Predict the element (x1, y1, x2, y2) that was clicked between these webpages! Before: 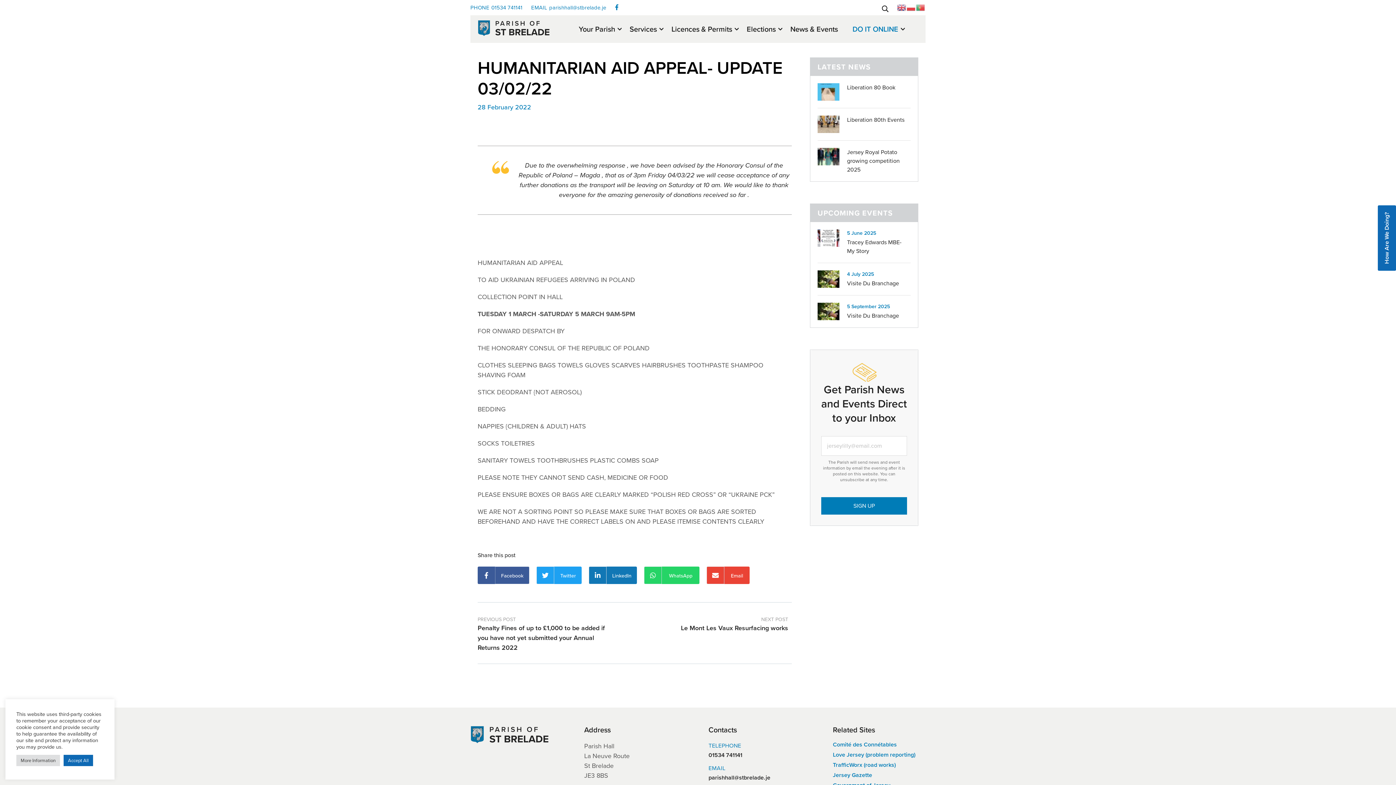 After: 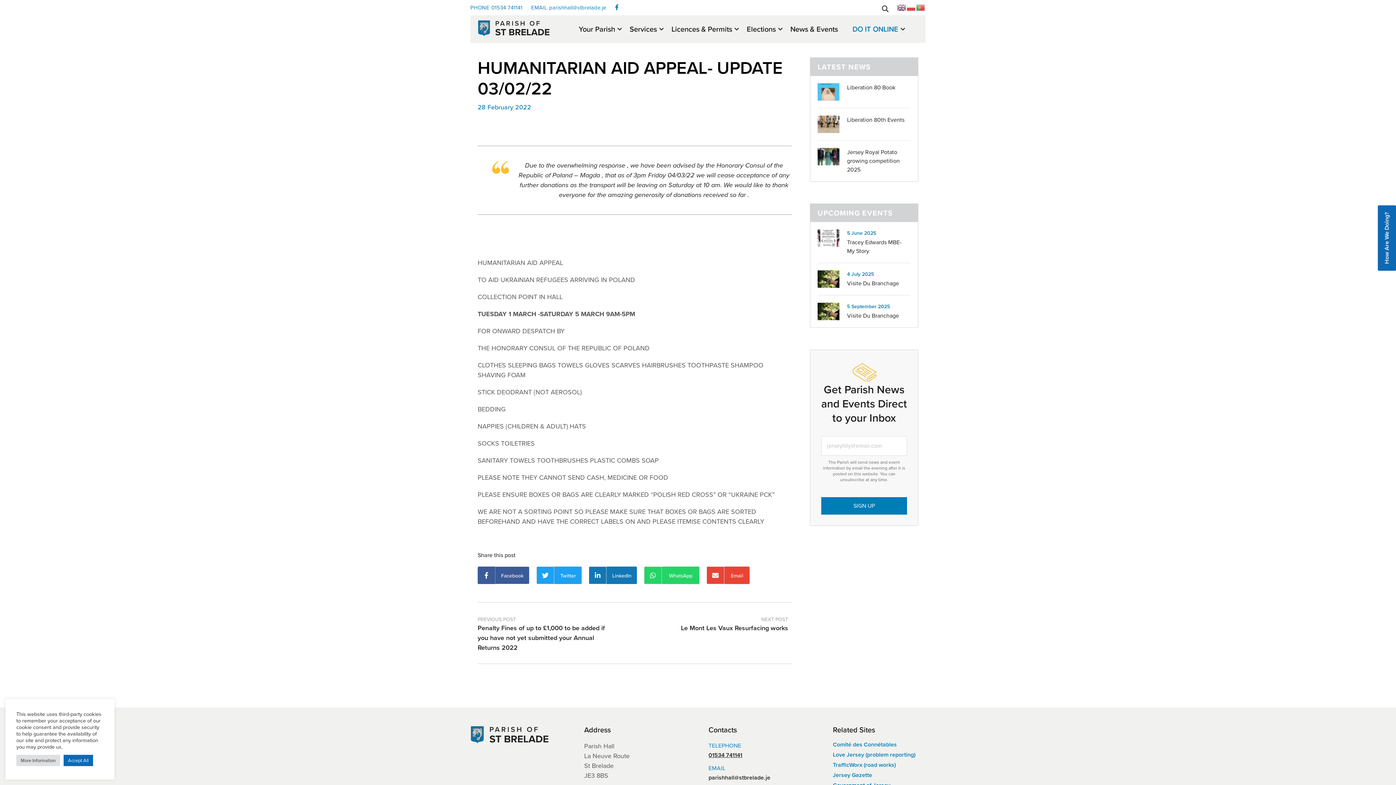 Action: bbox: (708, 752, 742, 758) label: 01534 741141